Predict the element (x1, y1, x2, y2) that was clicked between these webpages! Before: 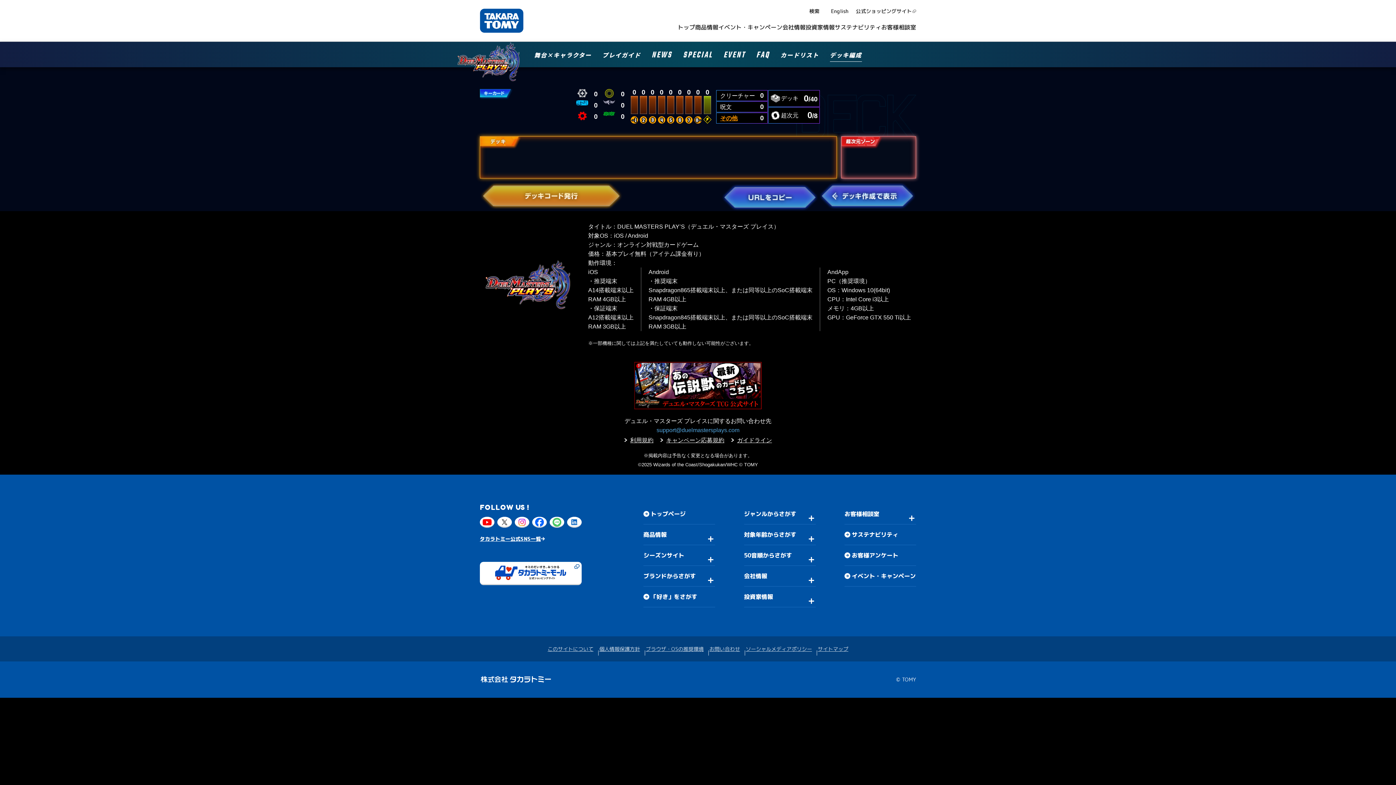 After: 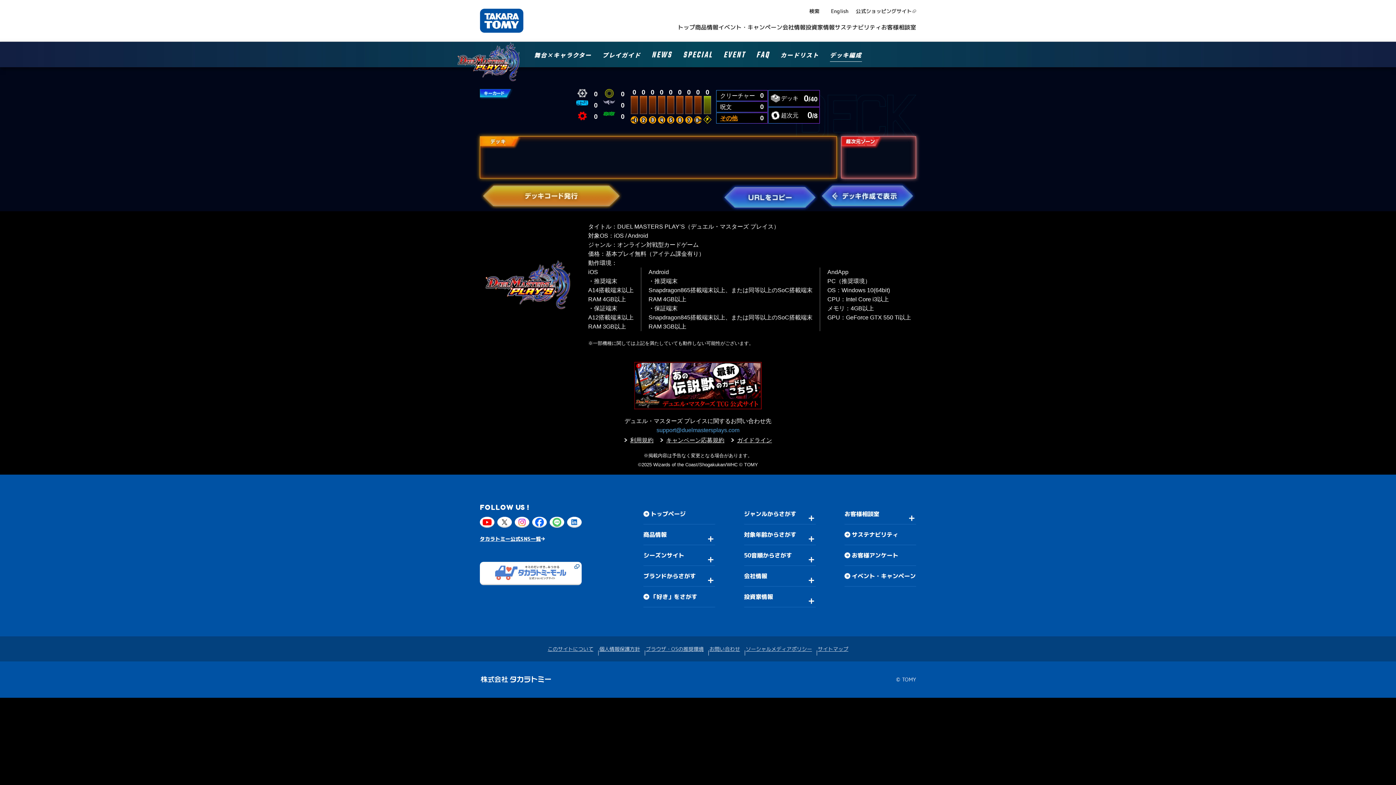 Action: bbox: (480, 562, 581, 585)